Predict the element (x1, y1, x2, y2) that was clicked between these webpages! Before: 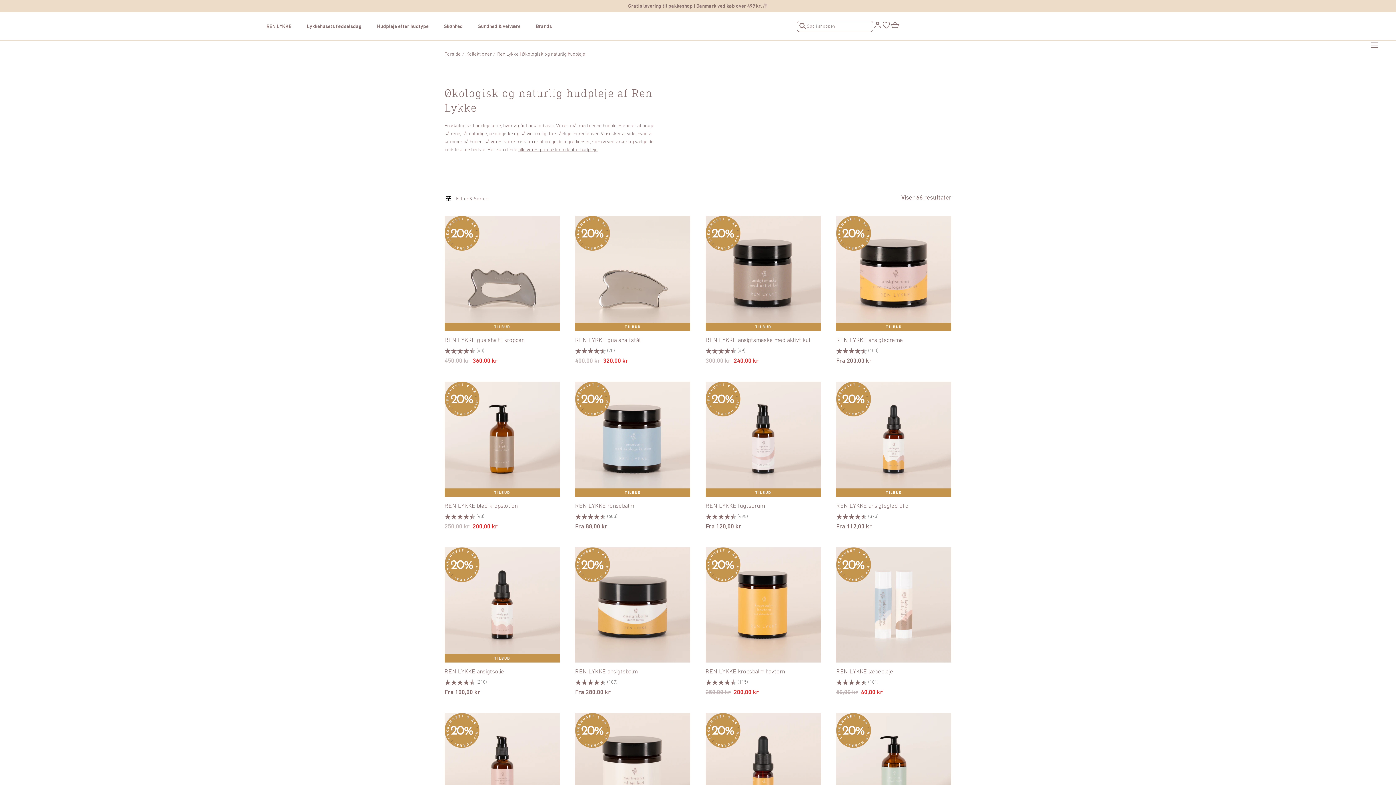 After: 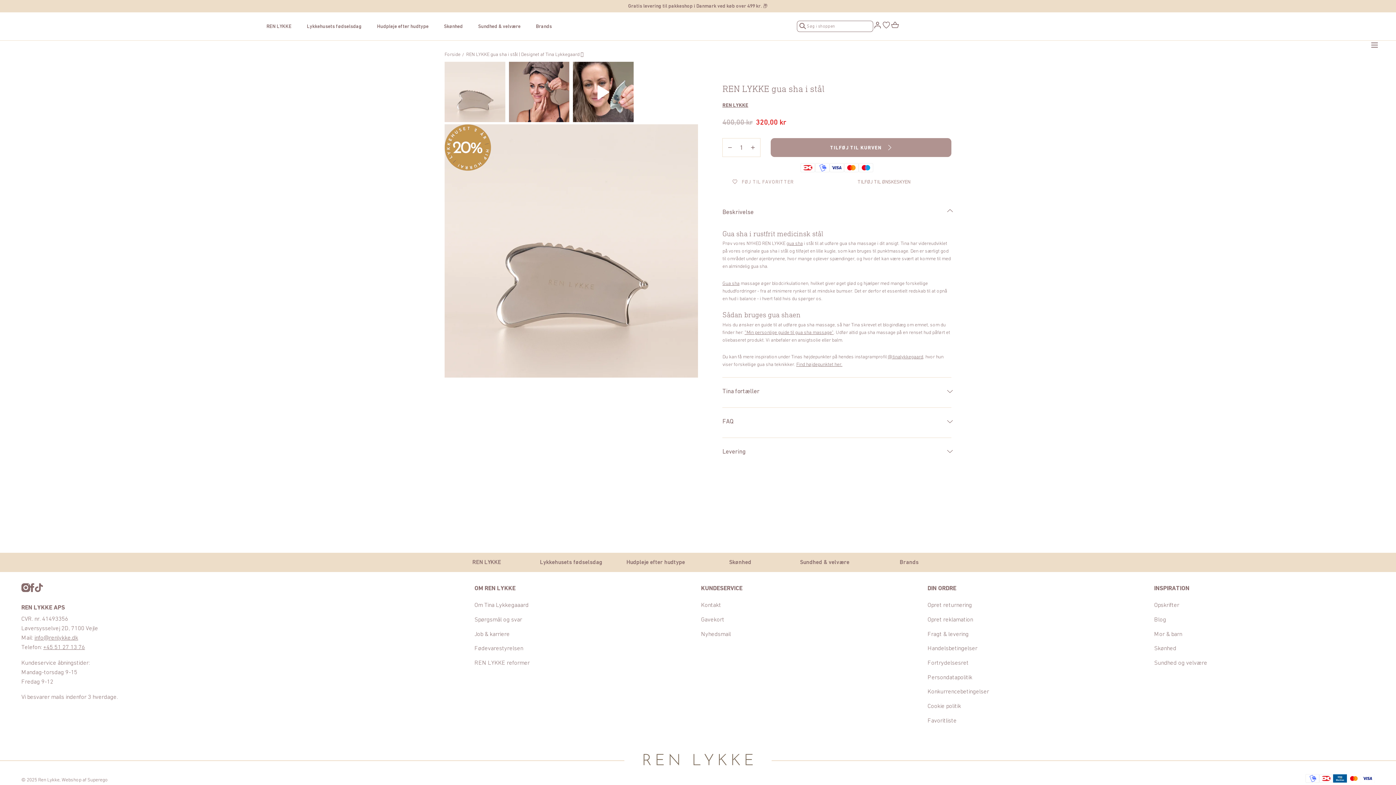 Action: label: REN LYKKE gua sha i stål bbox: (575, 335, 690, 344)